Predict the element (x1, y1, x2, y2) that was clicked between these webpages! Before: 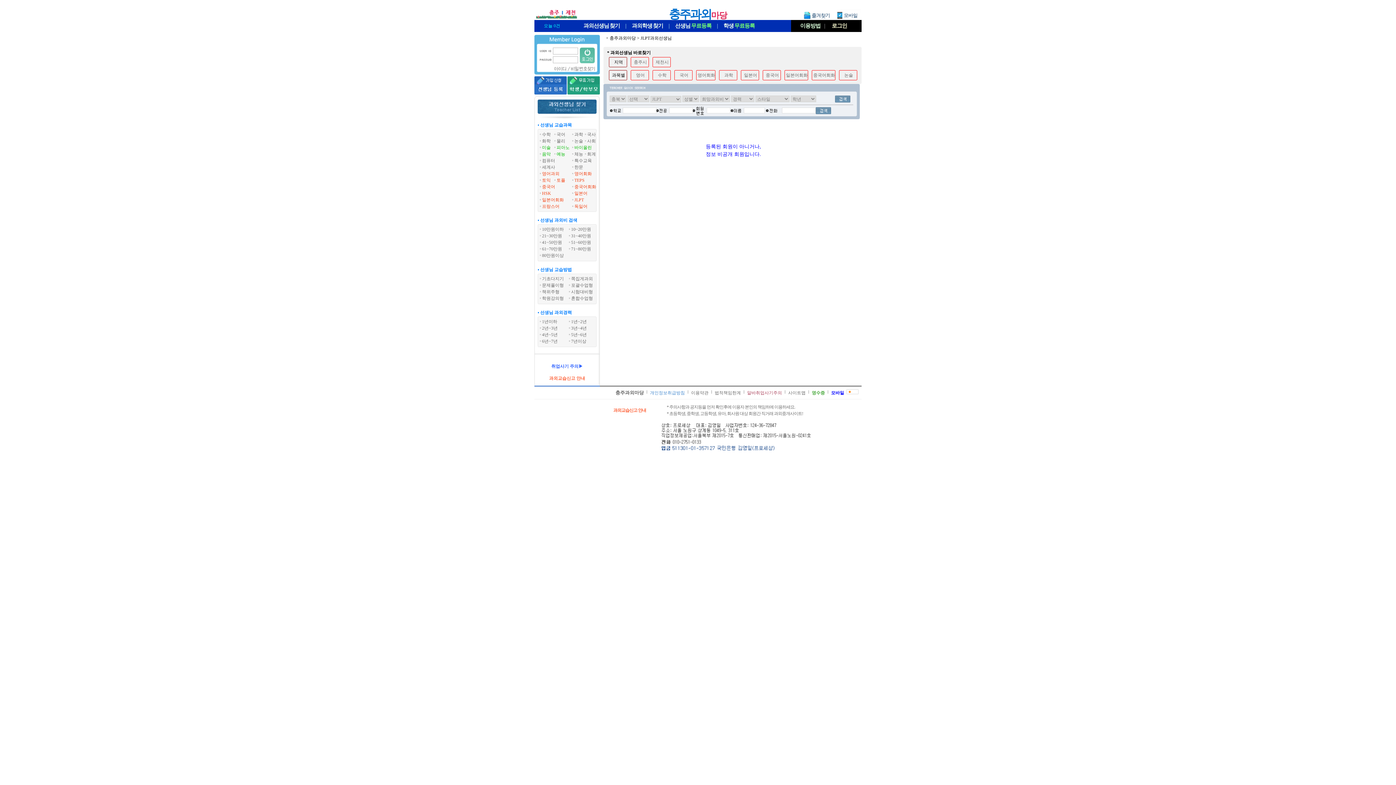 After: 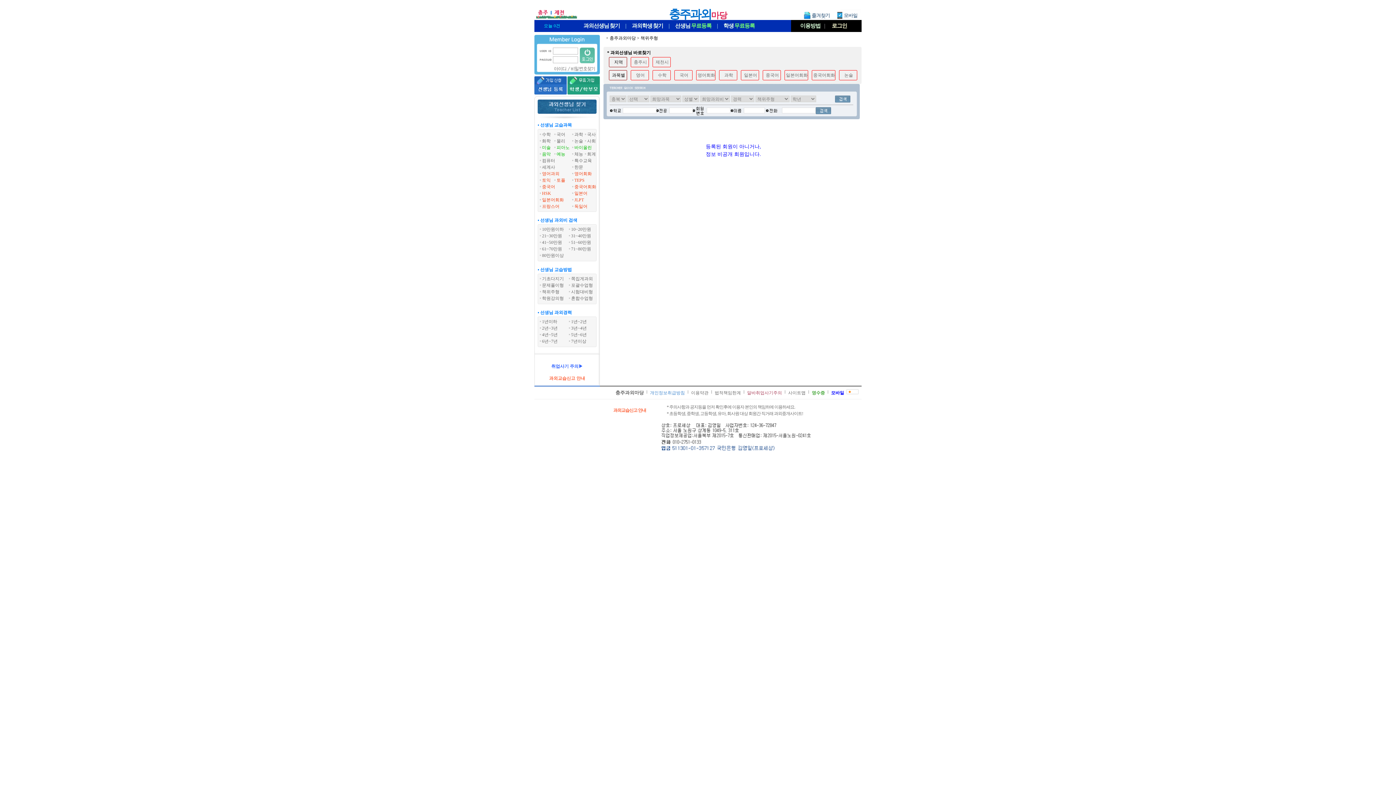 Action: bbox: (542, 289, 559, 294) label: 책위주형